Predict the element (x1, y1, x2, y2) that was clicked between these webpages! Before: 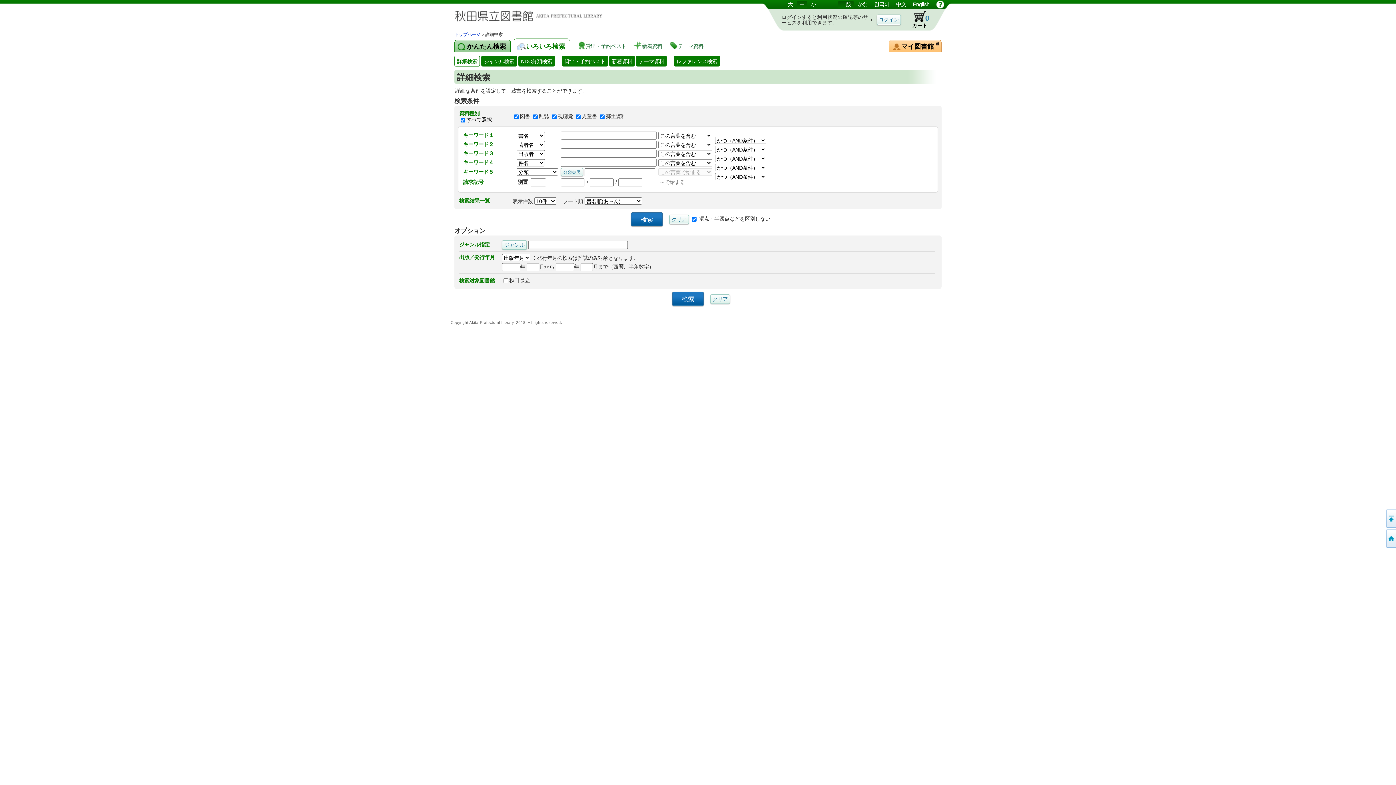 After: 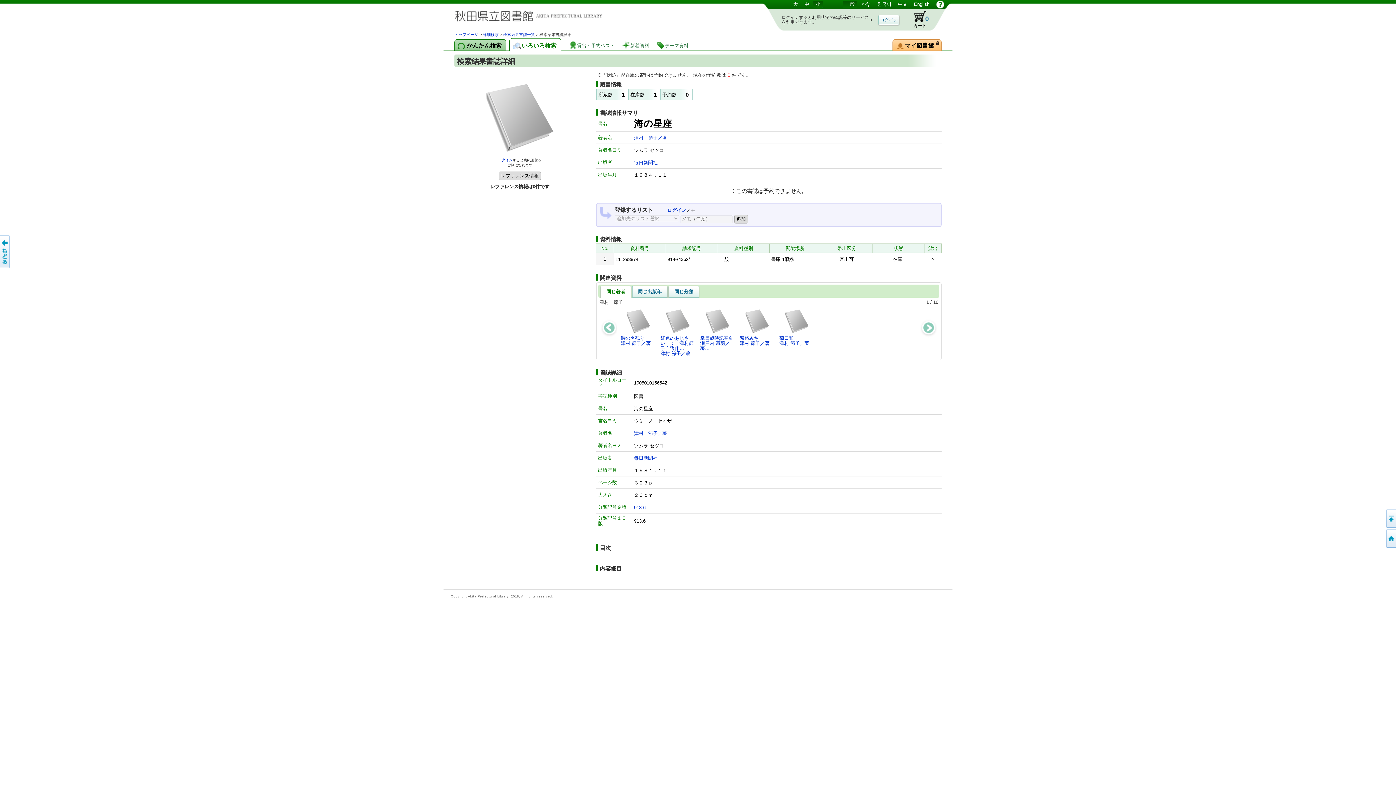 Action: label: 小 bbox: (808, 0, 818, 8)